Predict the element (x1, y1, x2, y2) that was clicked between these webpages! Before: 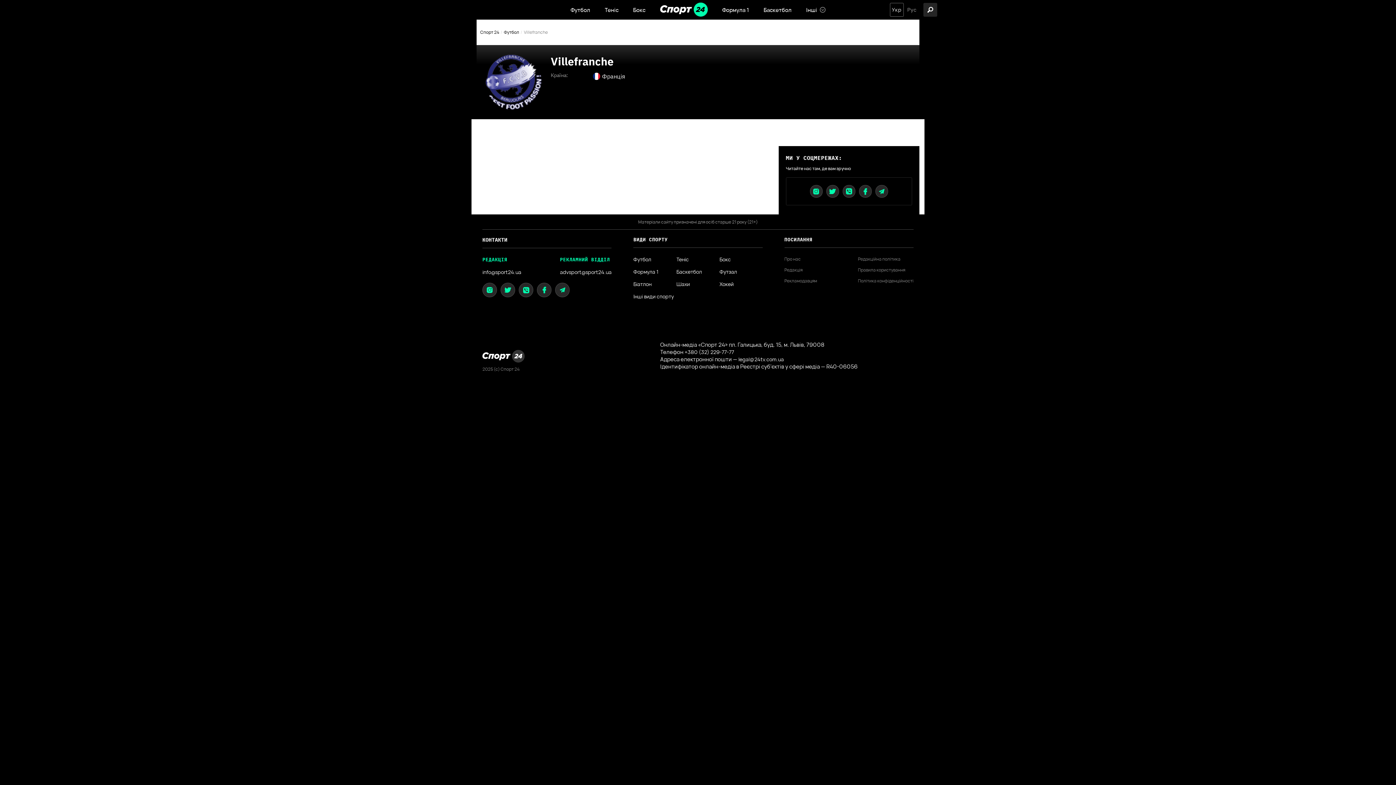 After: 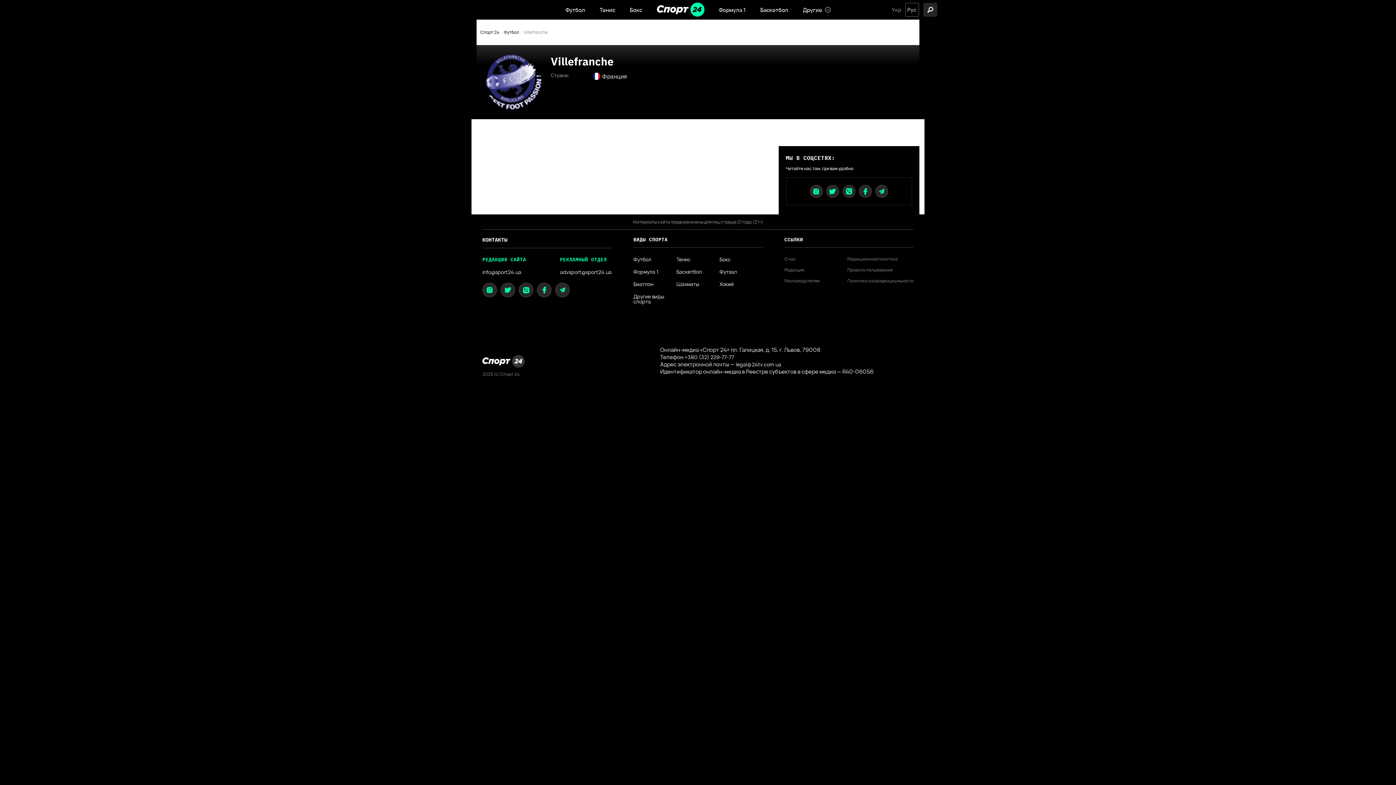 Action: label: Рус bbox: (907, 7, 917, 12)